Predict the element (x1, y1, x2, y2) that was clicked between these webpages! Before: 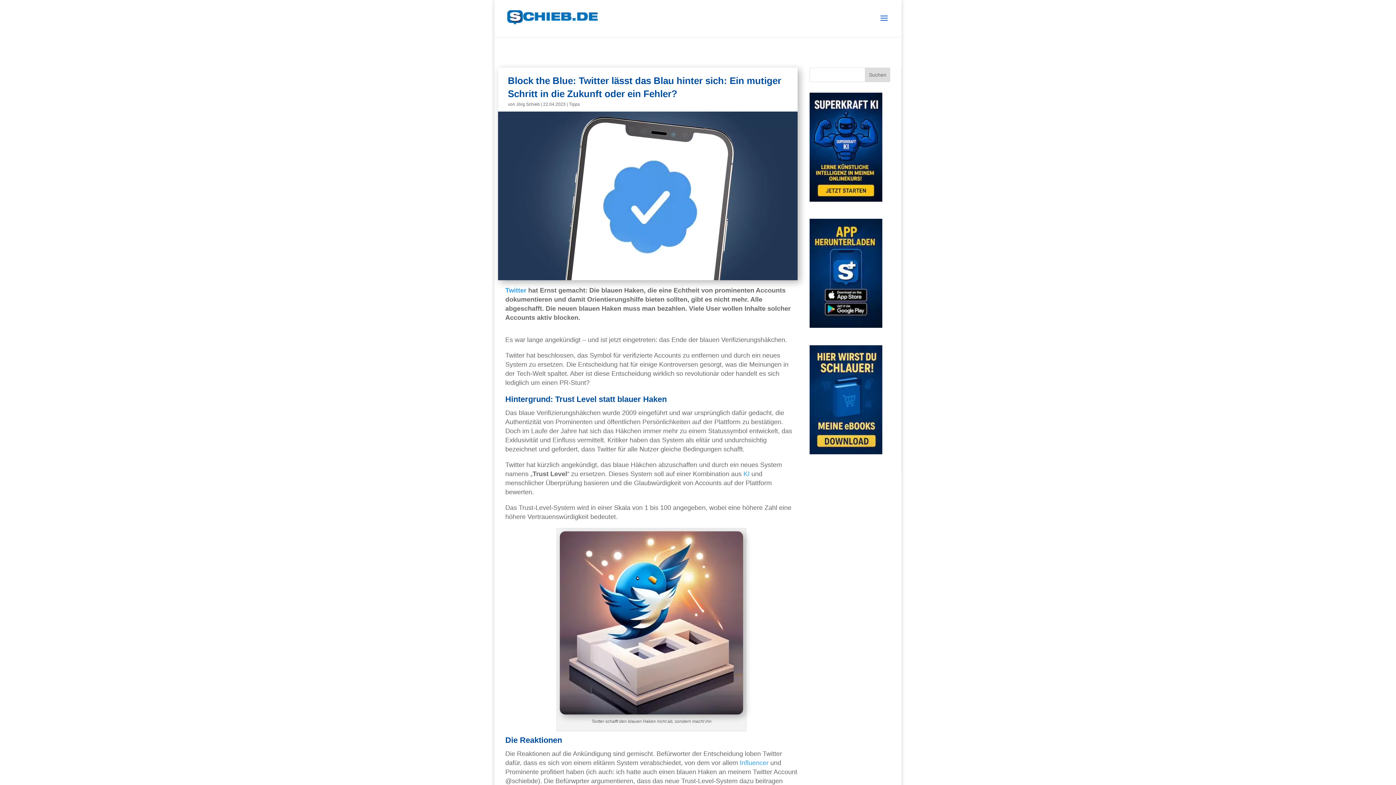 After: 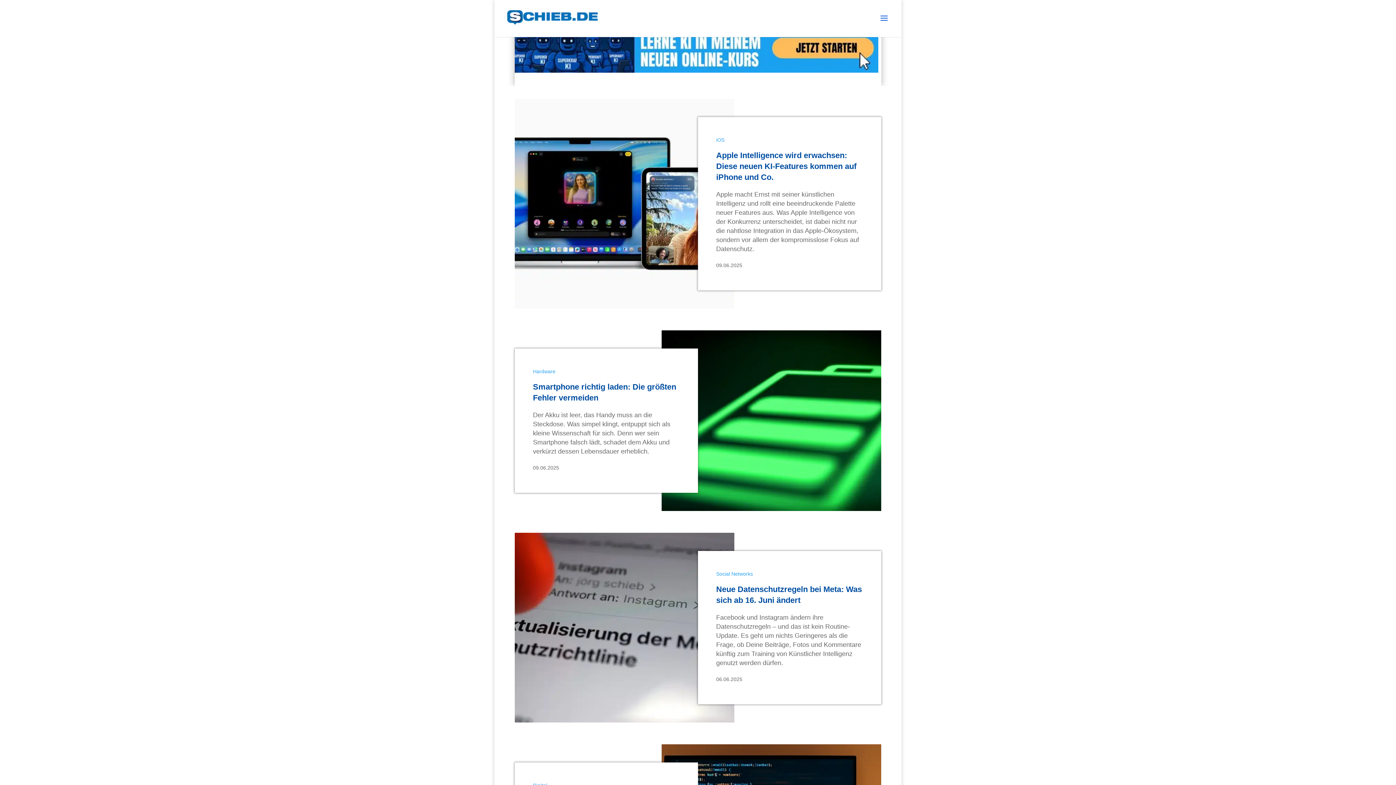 Action: bbox: (507, 14, 598, 21)